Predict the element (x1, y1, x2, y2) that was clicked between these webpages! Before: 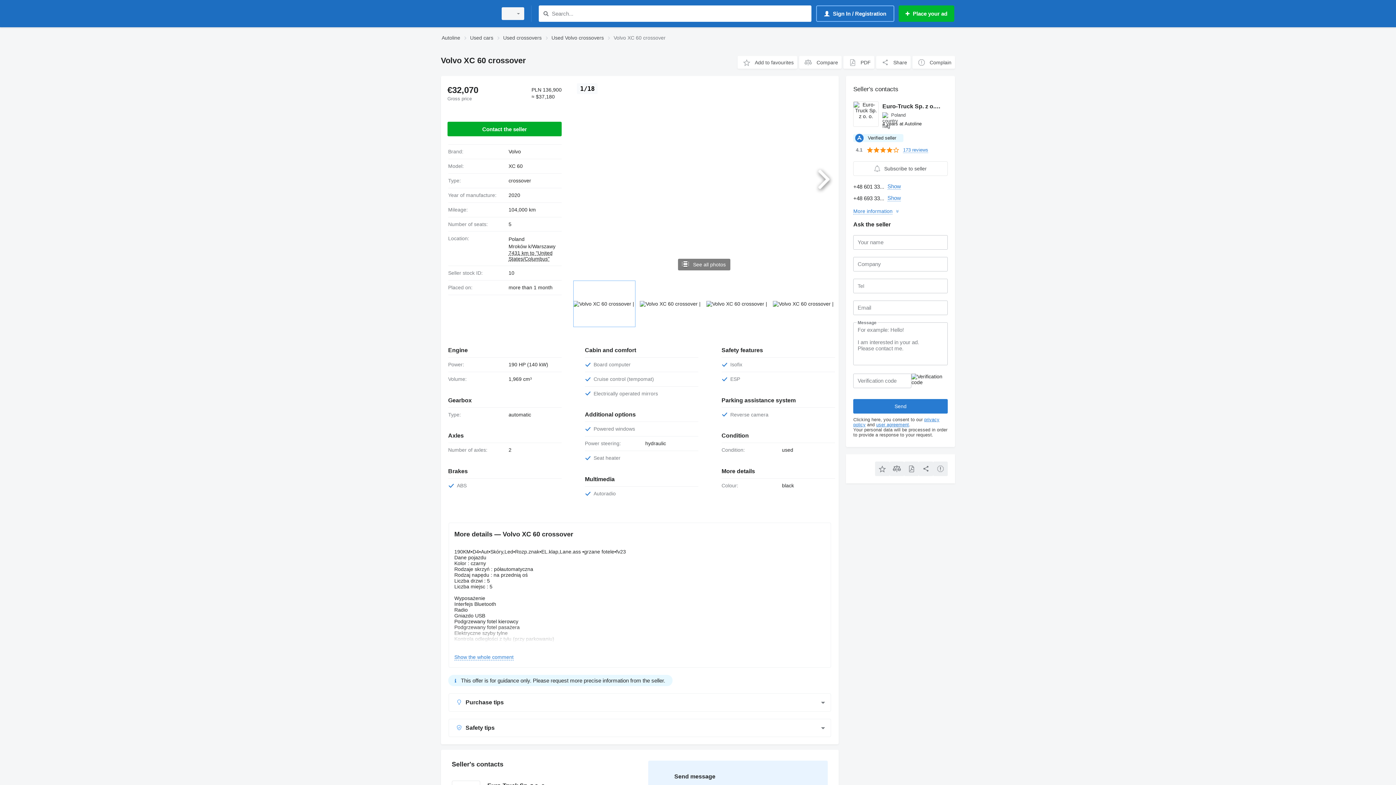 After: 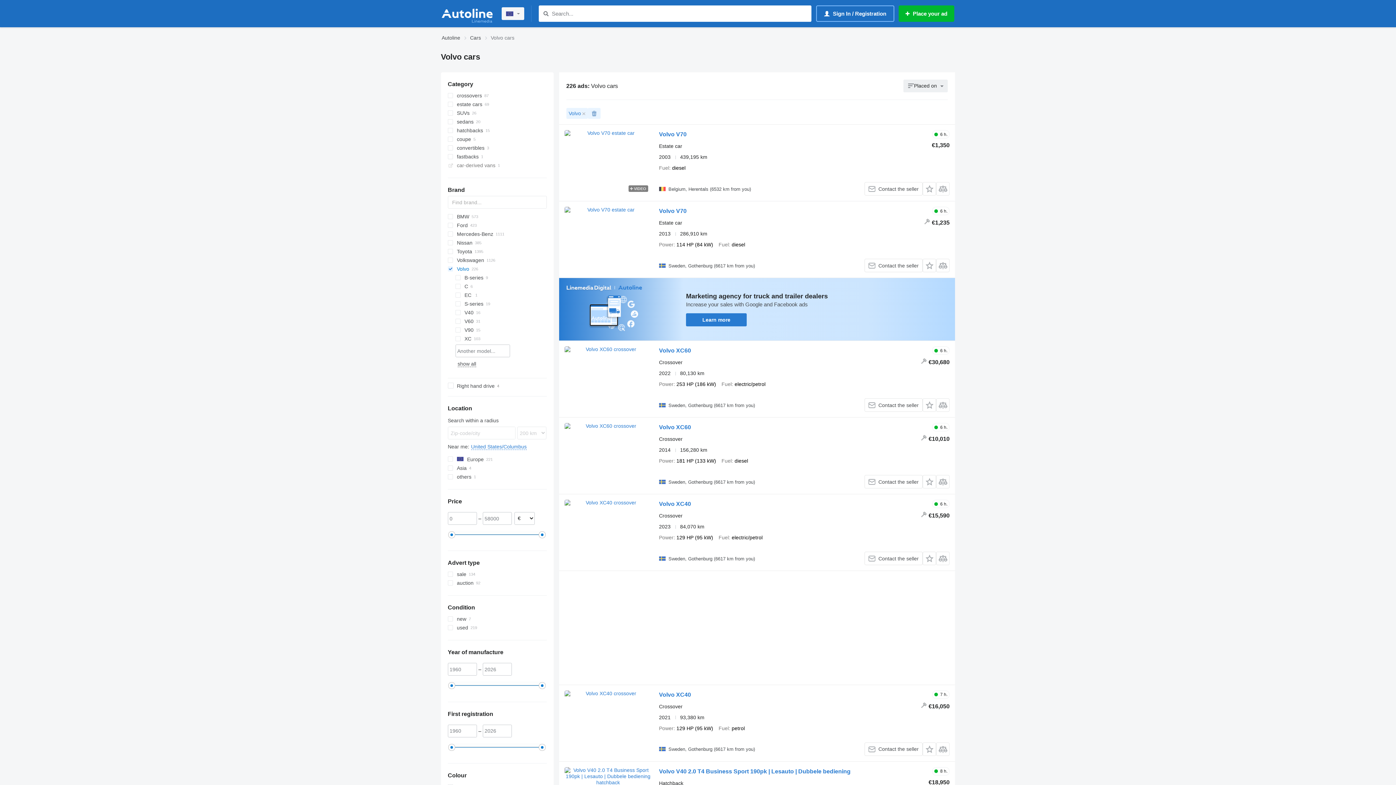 Action: bbox: (508, 148, 521, 154) label: Volvo